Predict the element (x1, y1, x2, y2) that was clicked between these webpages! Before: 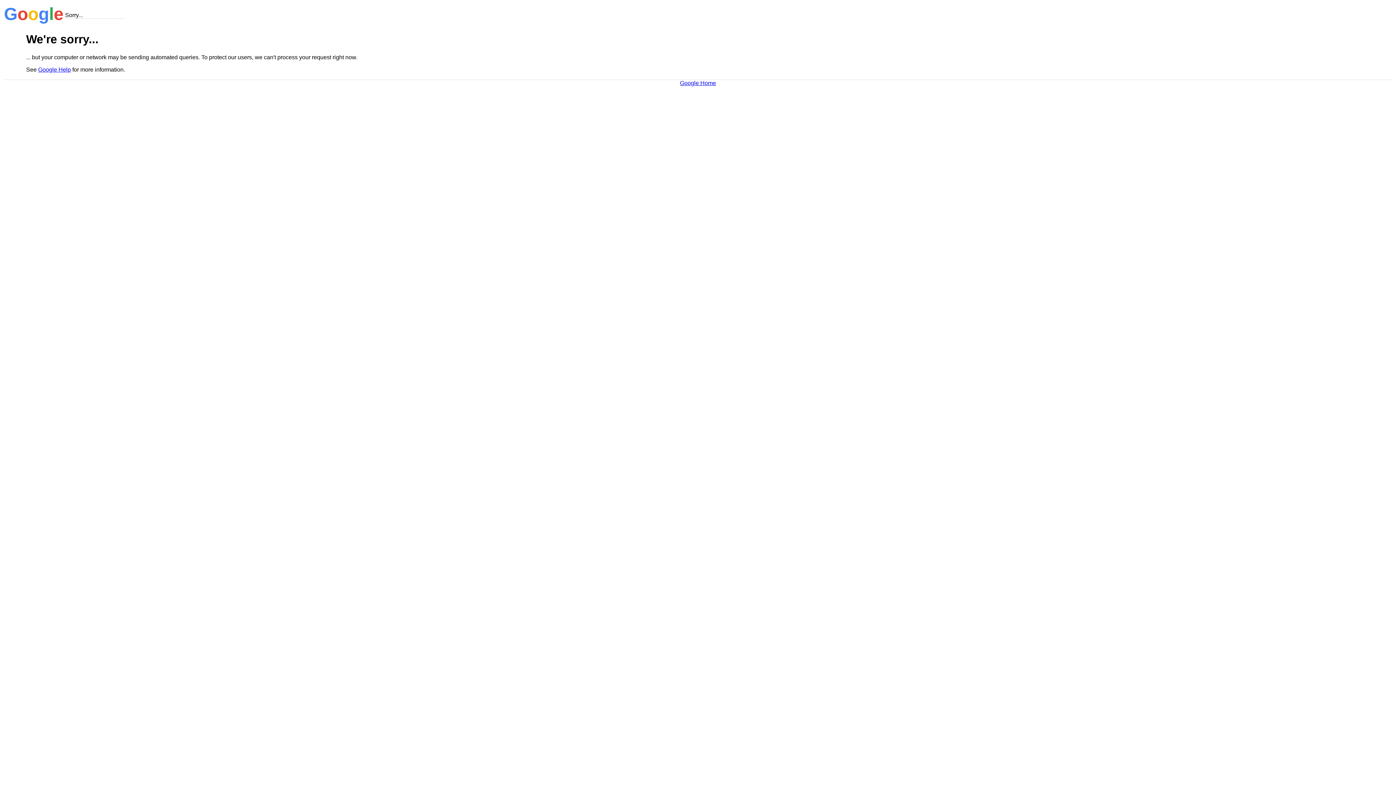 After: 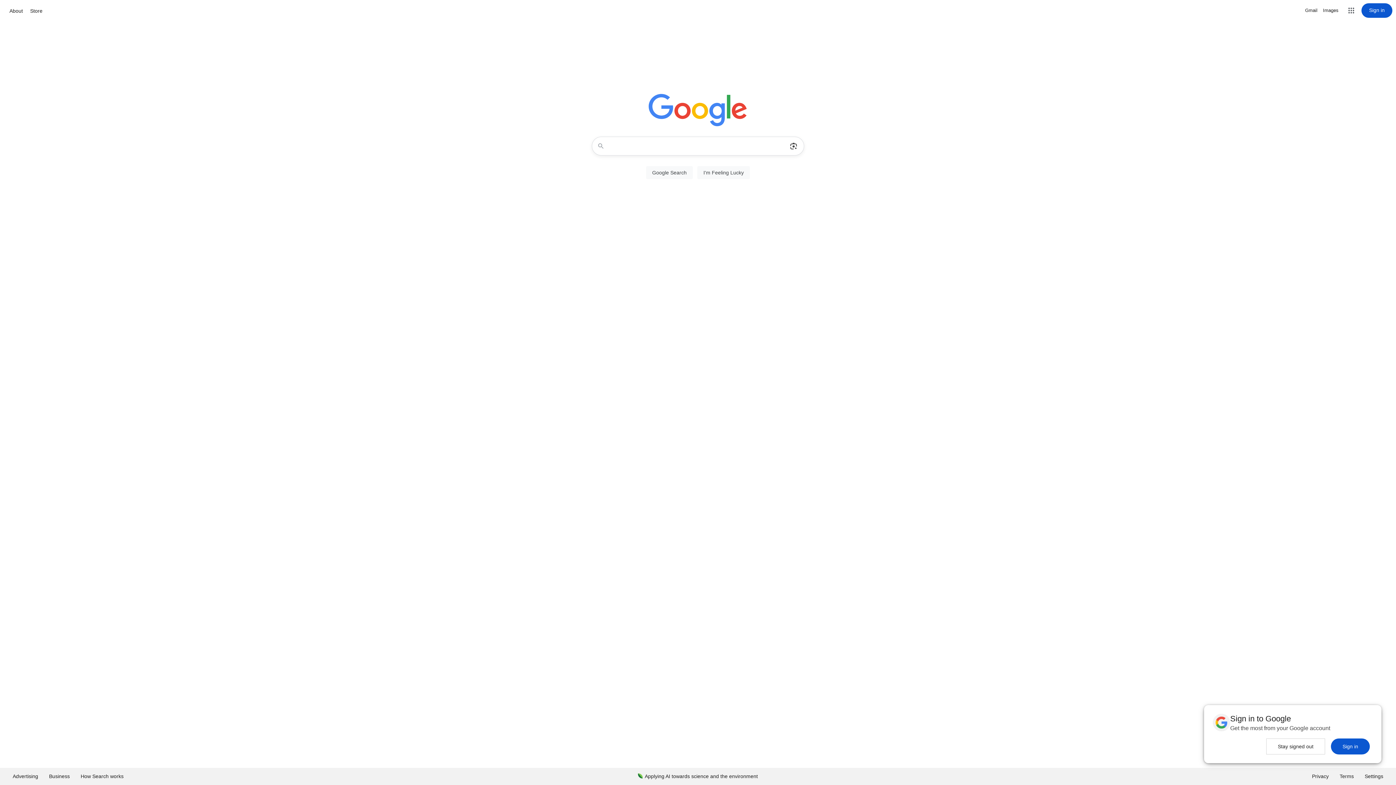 Action: bbox: (680, 79, 716, 86) label: Google Home